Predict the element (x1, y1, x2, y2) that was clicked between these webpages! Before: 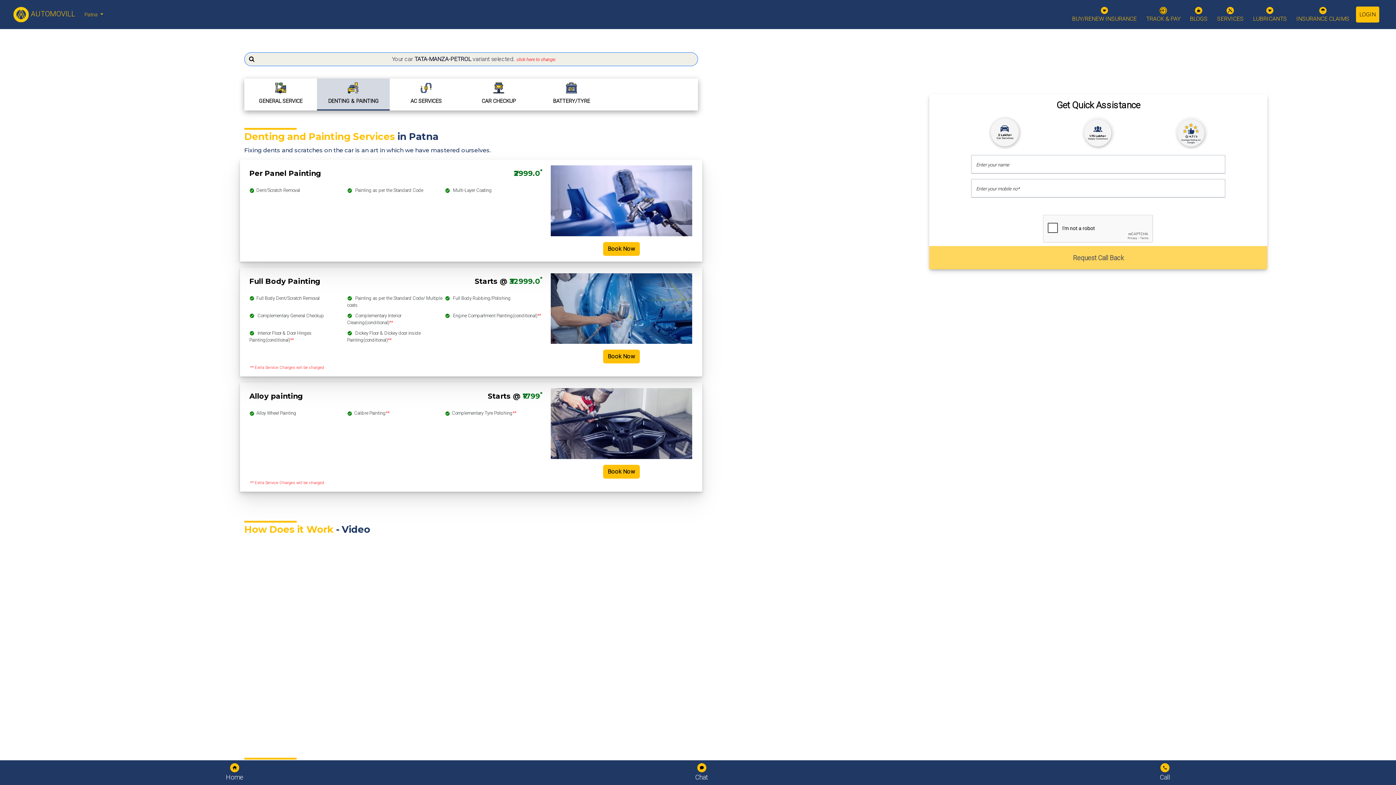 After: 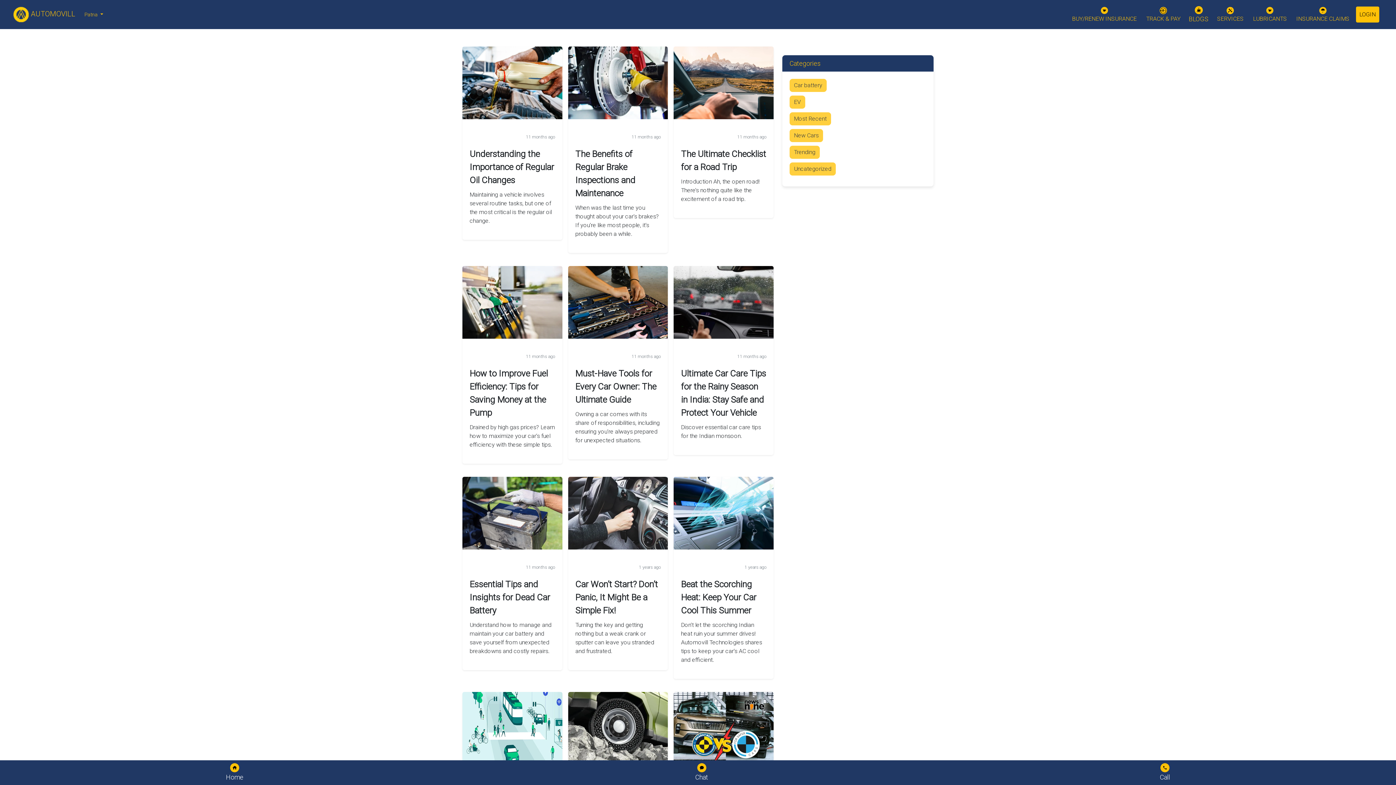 Action: label: BLOGS bbox: (1187, 2, 1210, 26)